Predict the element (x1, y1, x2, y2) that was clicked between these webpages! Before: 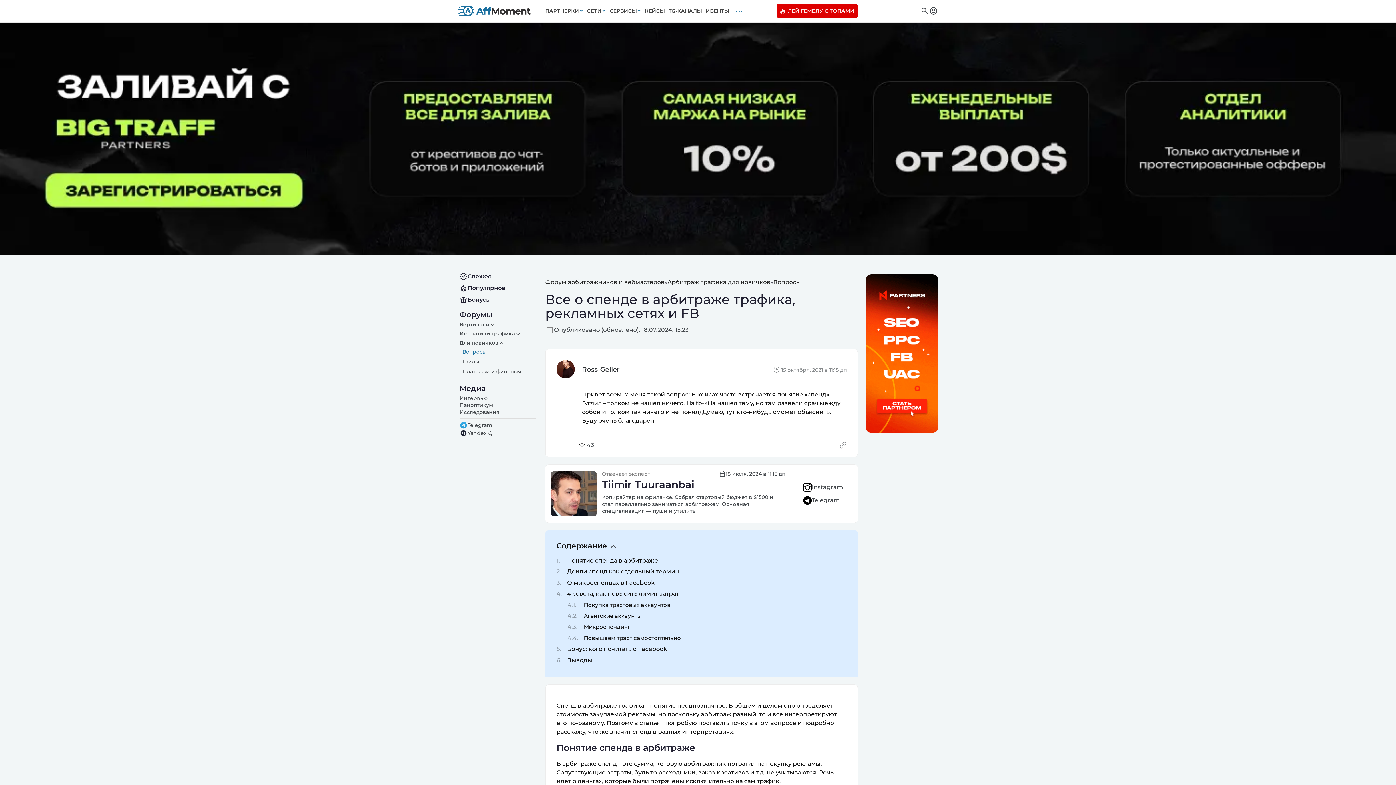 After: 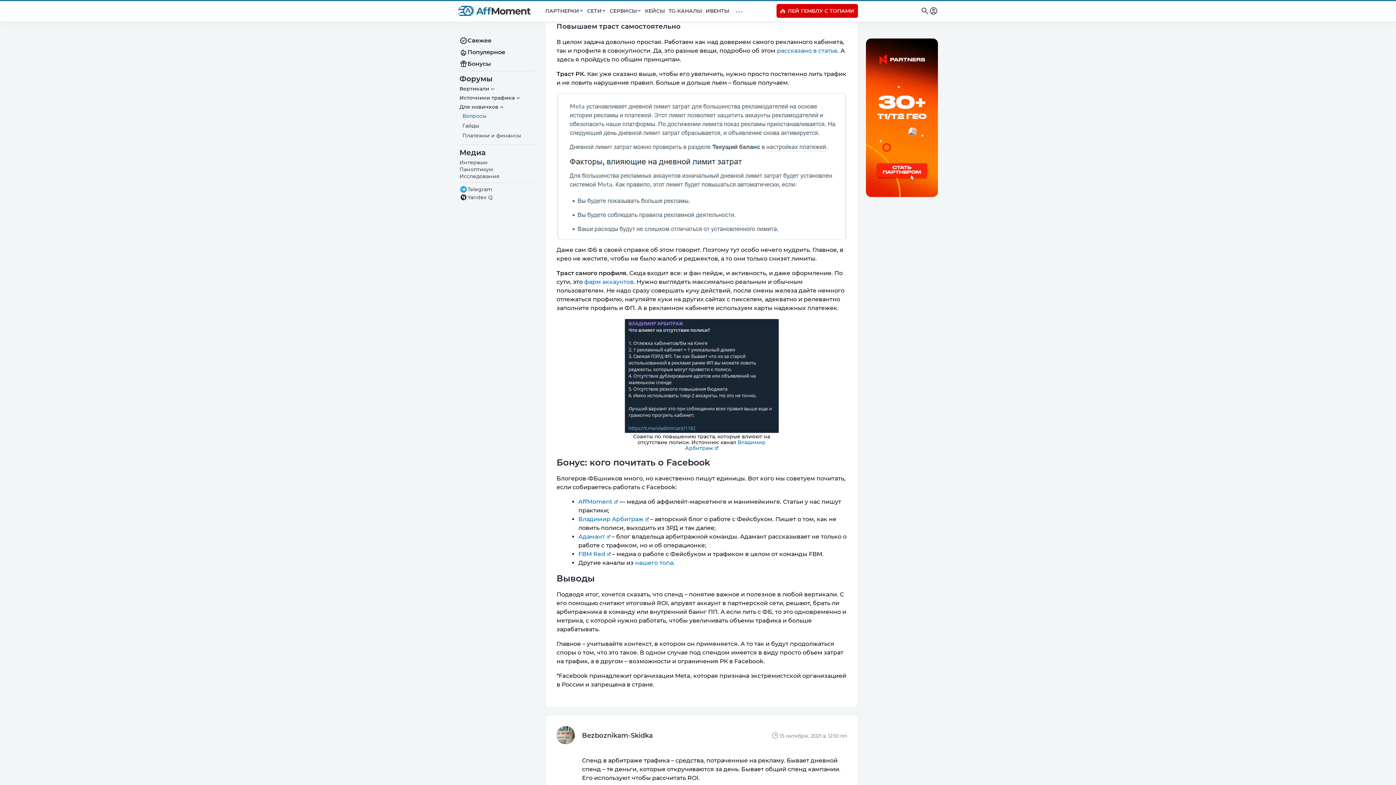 Action: label: Повышаем траст самостоятельно bbox: (584, 634, 681, 641)